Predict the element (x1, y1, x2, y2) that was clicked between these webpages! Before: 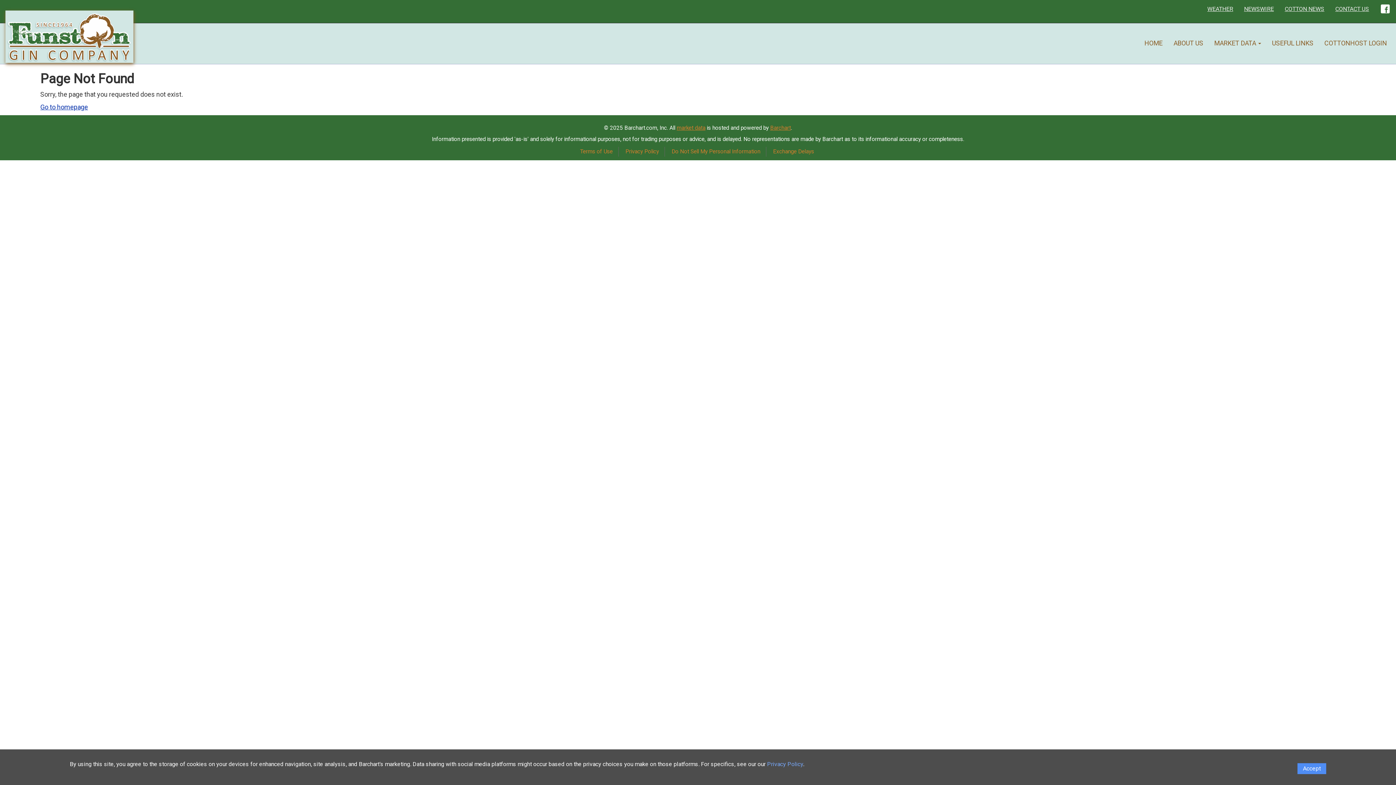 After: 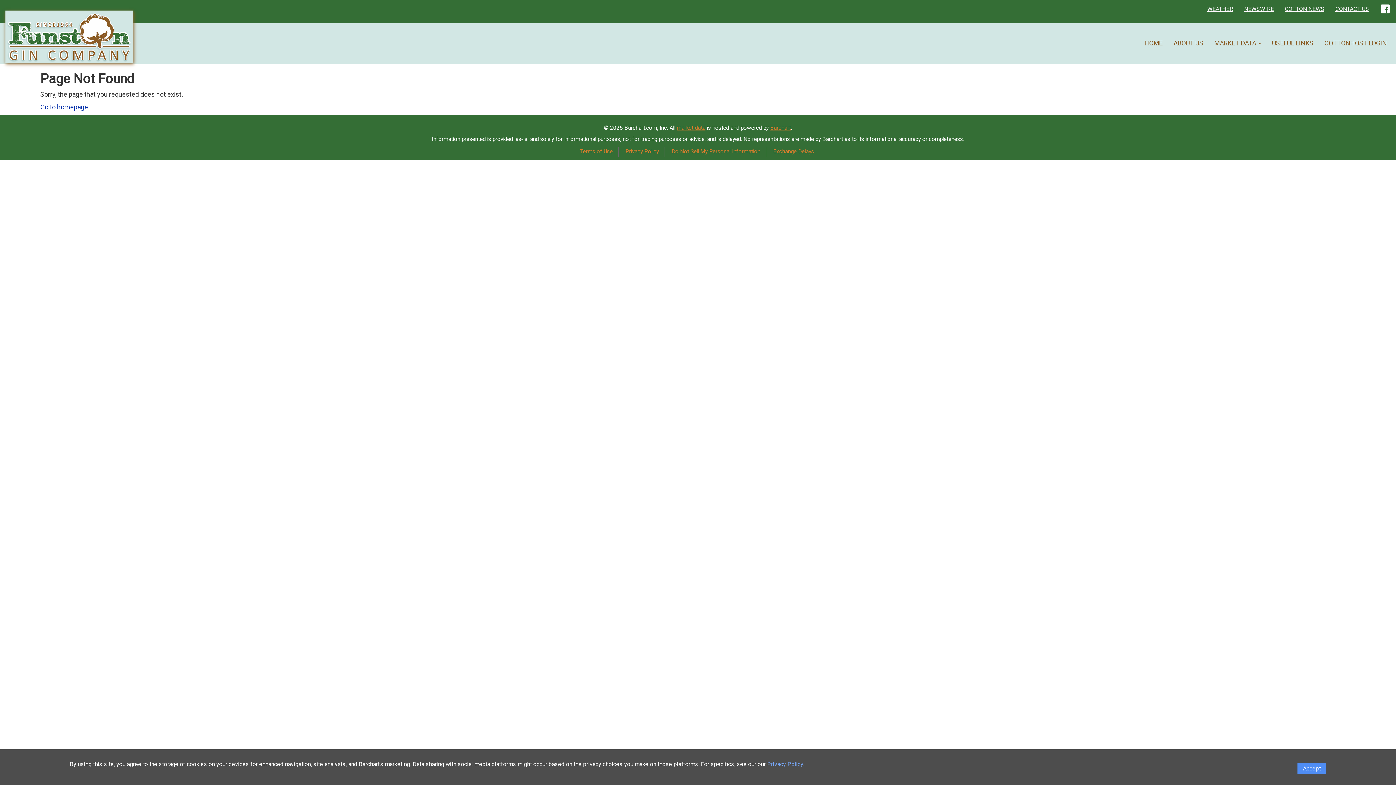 Action: bbox: (1374, 0, 1396, 19)